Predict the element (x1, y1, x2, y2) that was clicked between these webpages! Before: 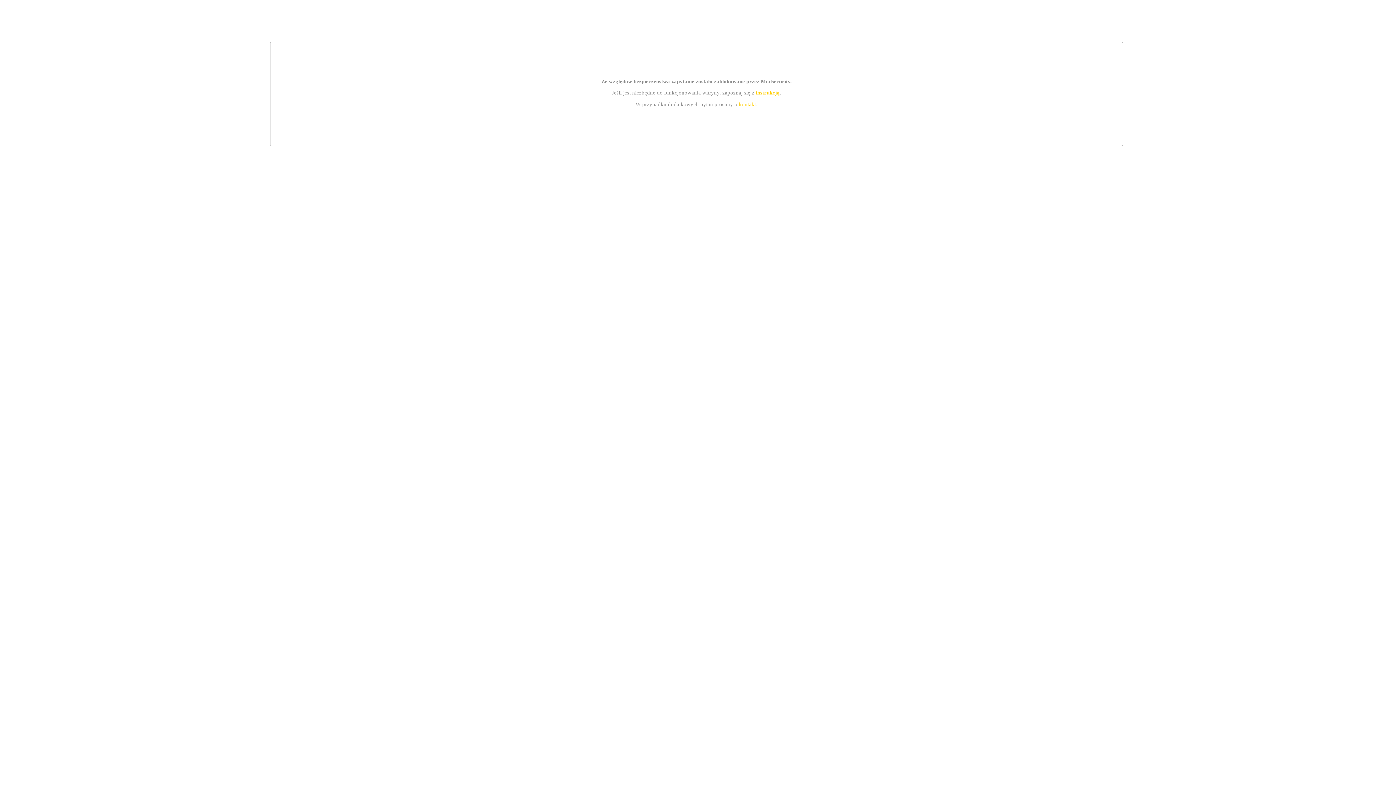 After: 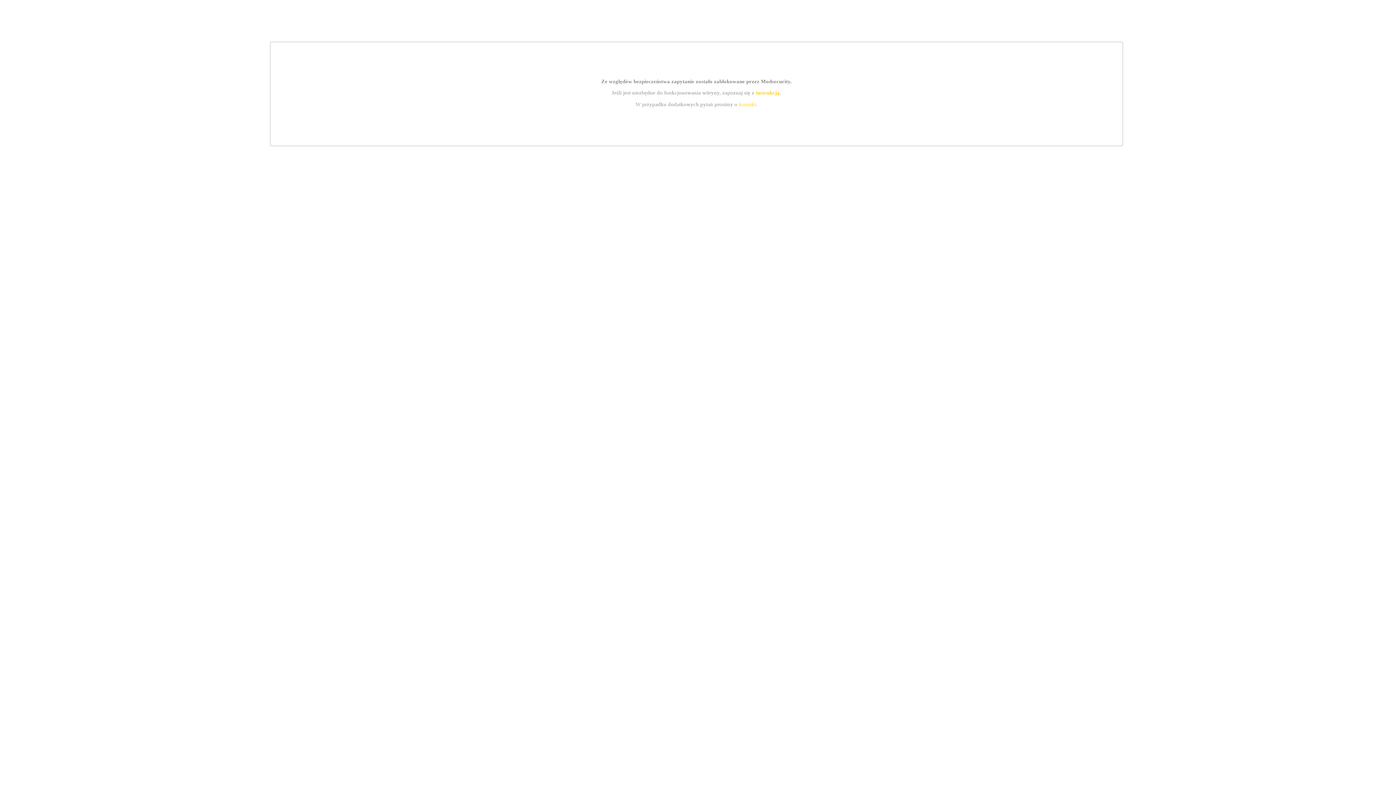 Action: bbox: (755, 89, 779, 95) label: instrukcją